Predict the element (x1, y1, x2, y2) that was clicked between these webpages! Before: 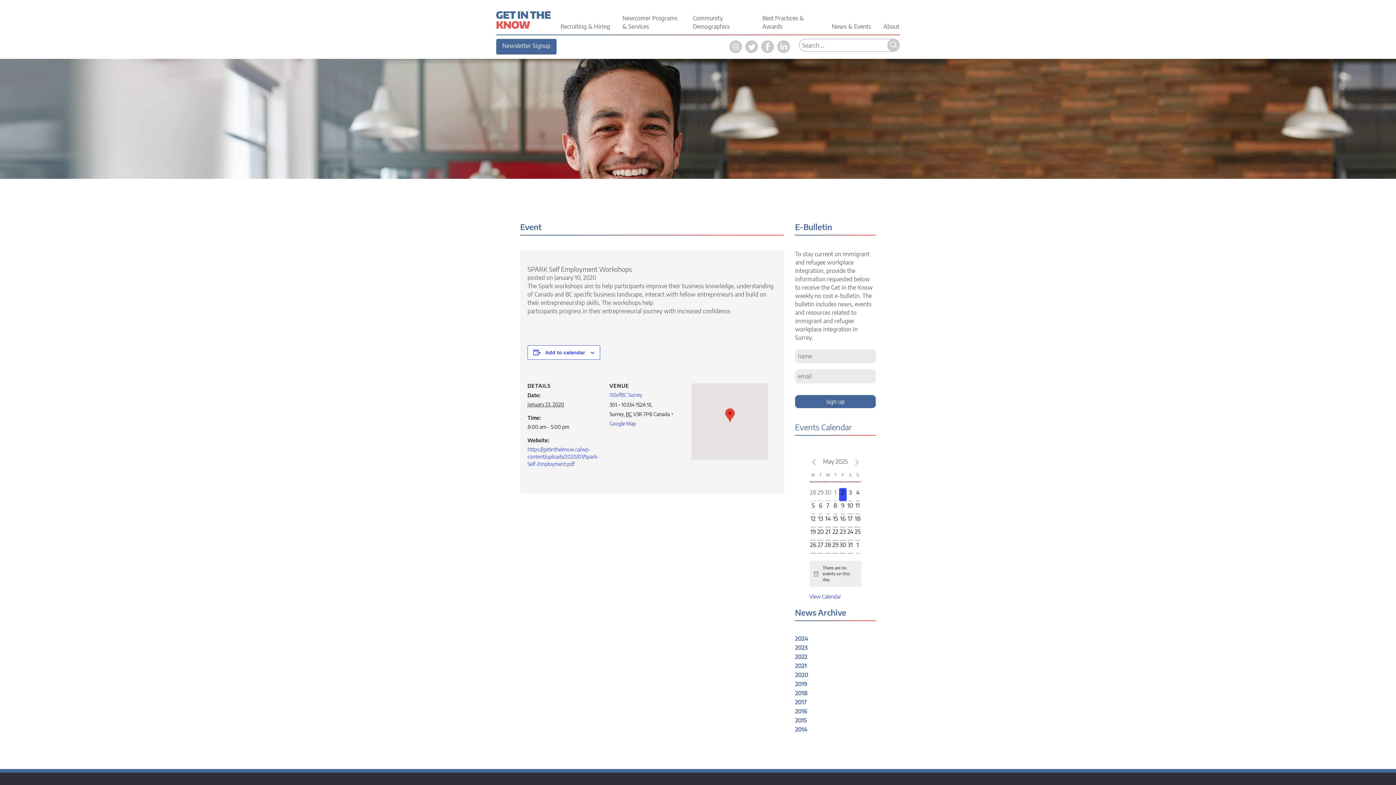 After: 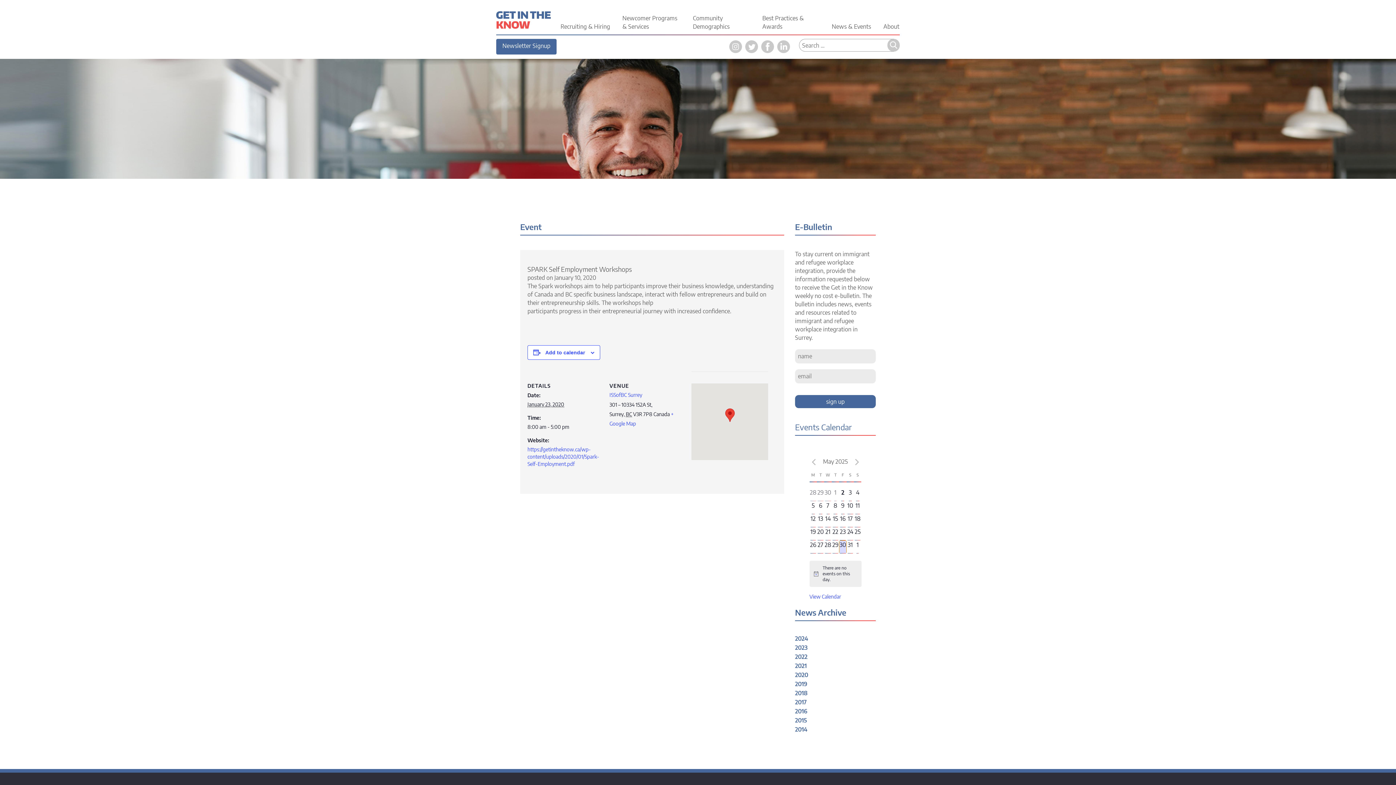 Action: bbox: (839, 540, 846, 553) label: 0 events,
30